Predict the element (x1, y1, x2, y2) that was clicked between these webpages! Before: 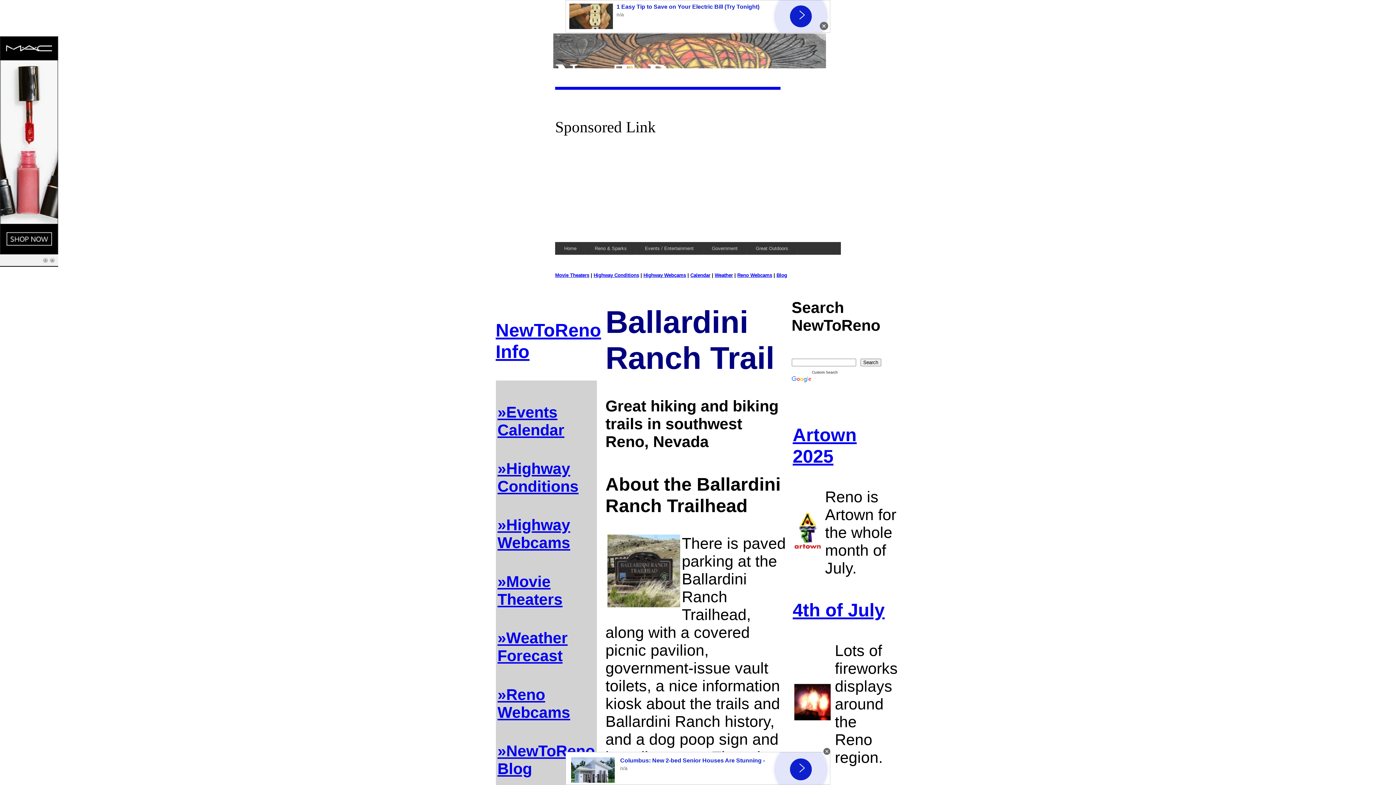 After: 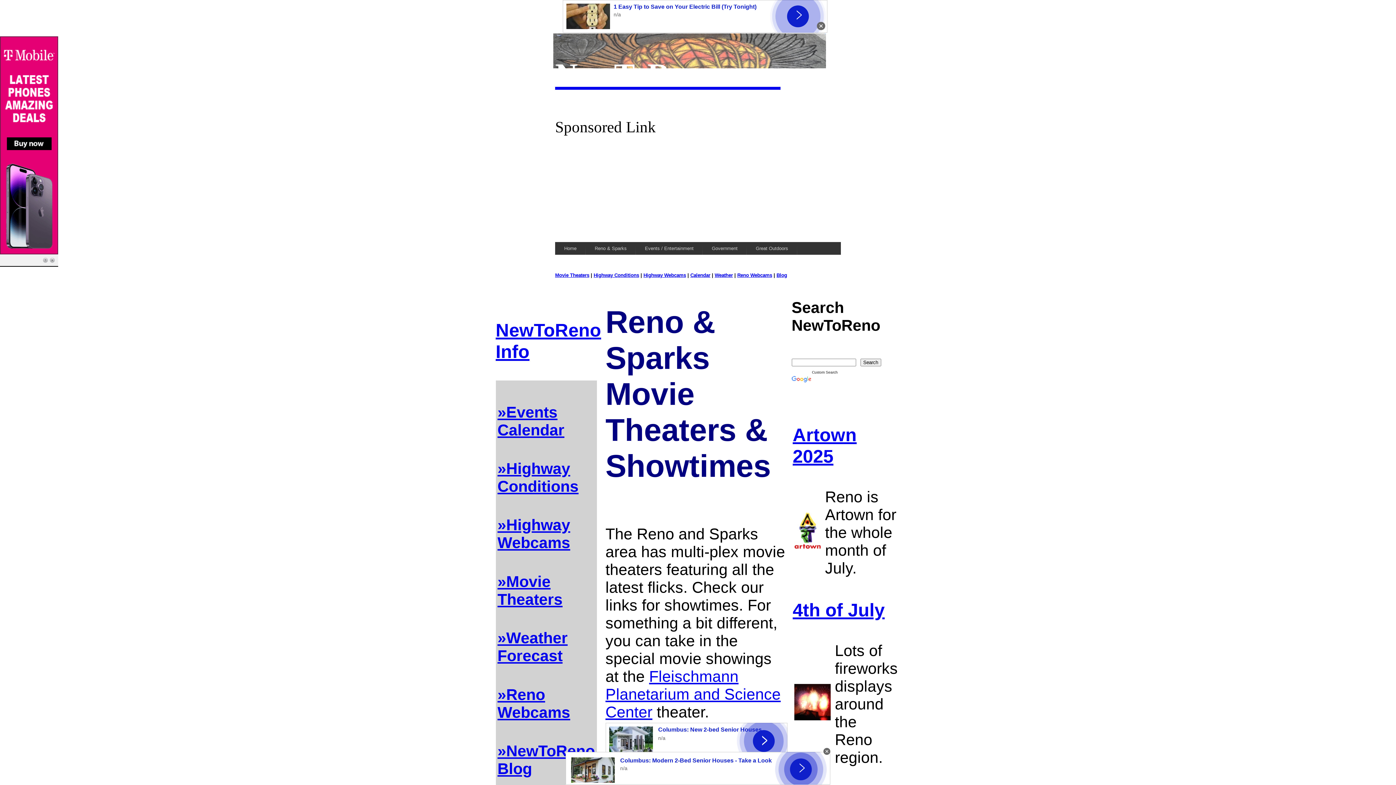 Action: label: Movie Theaters bbox: (555, 272, 589, 278)